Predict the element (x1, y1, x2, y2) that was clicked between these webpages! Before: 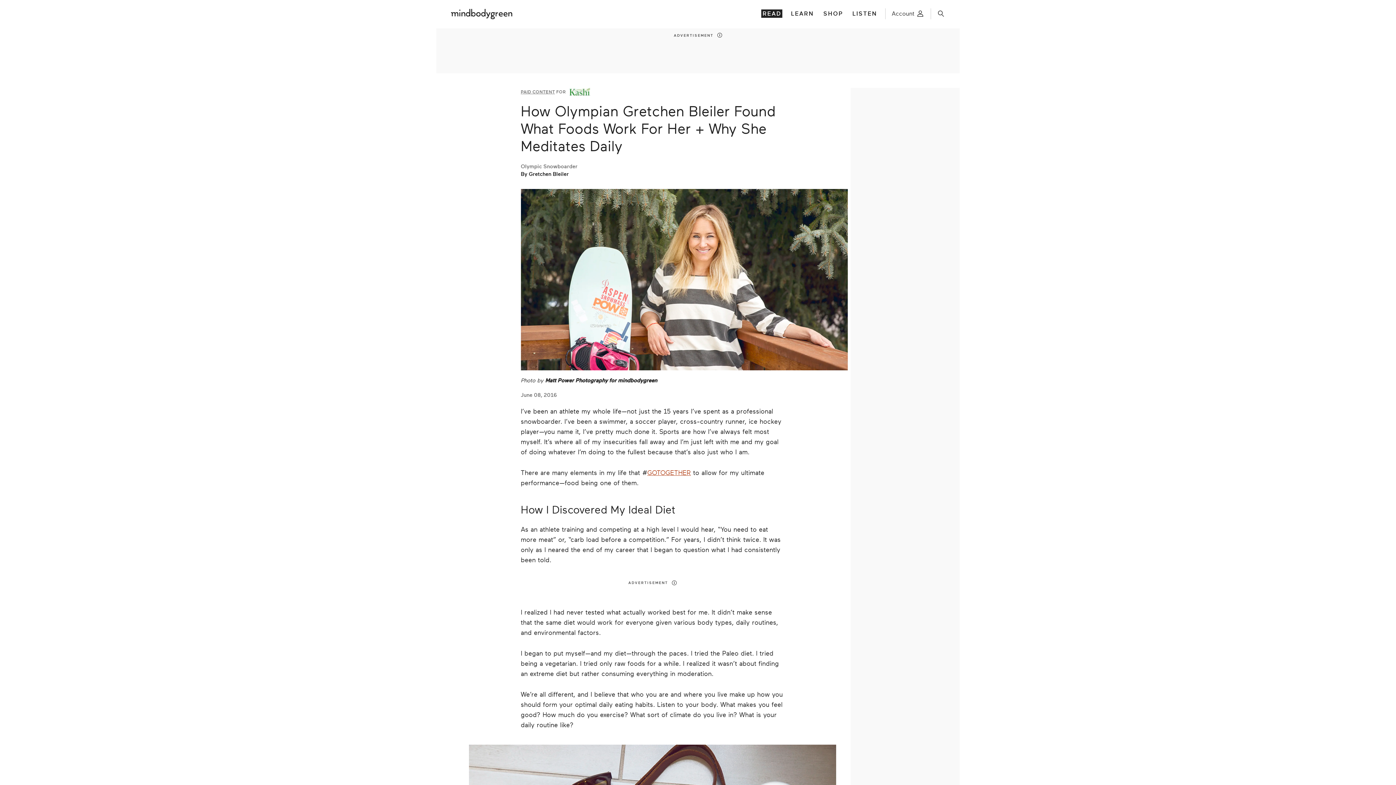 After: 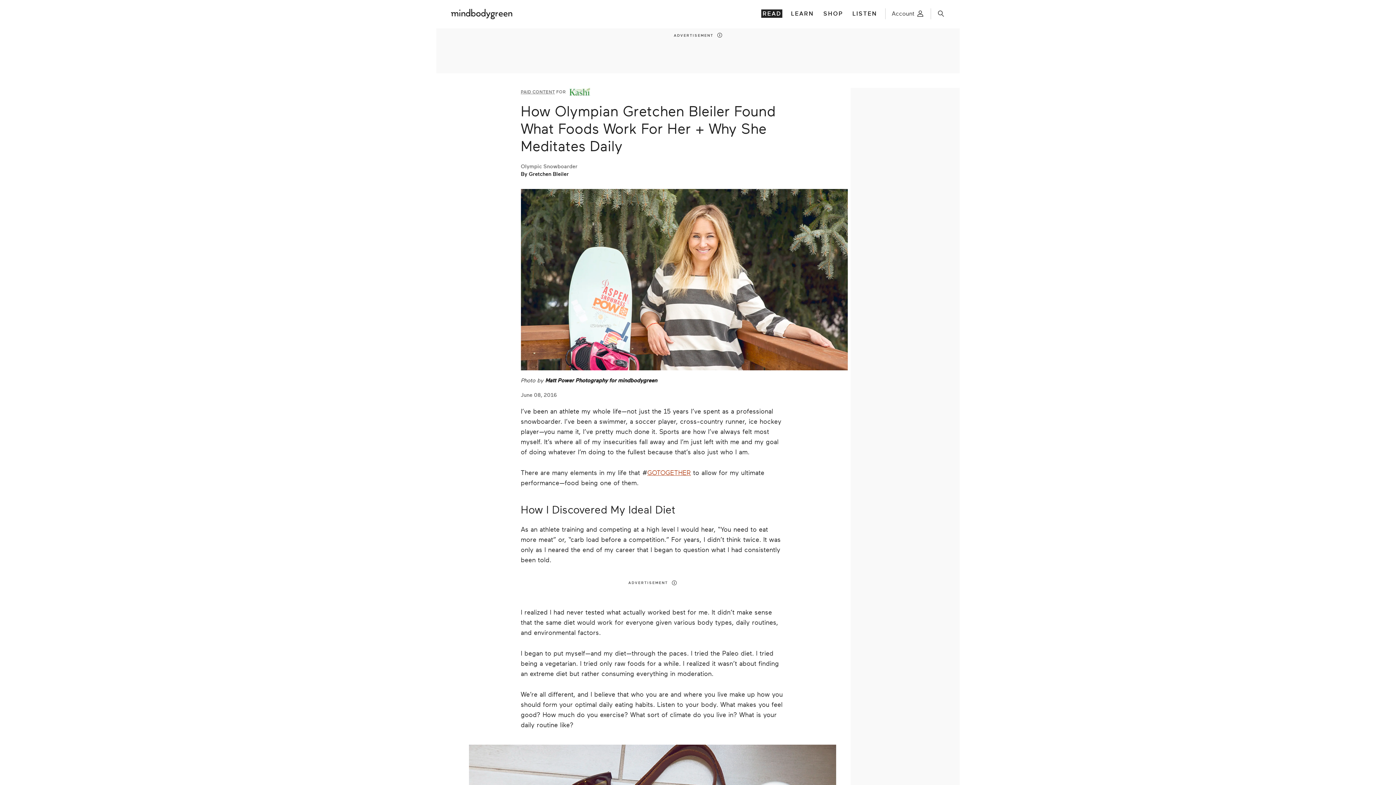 Action: label: GOTOGETHER bbox: (647, 469, 691, 476)